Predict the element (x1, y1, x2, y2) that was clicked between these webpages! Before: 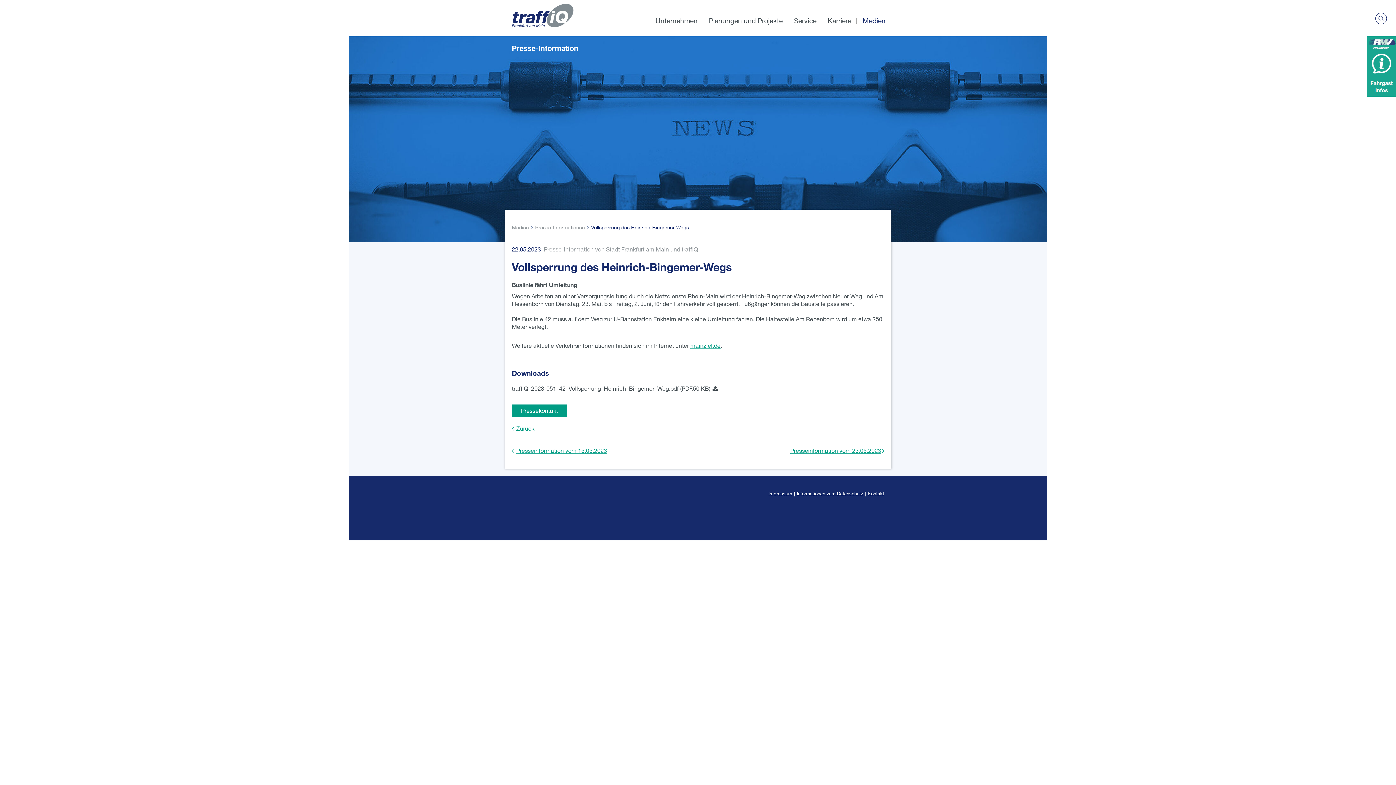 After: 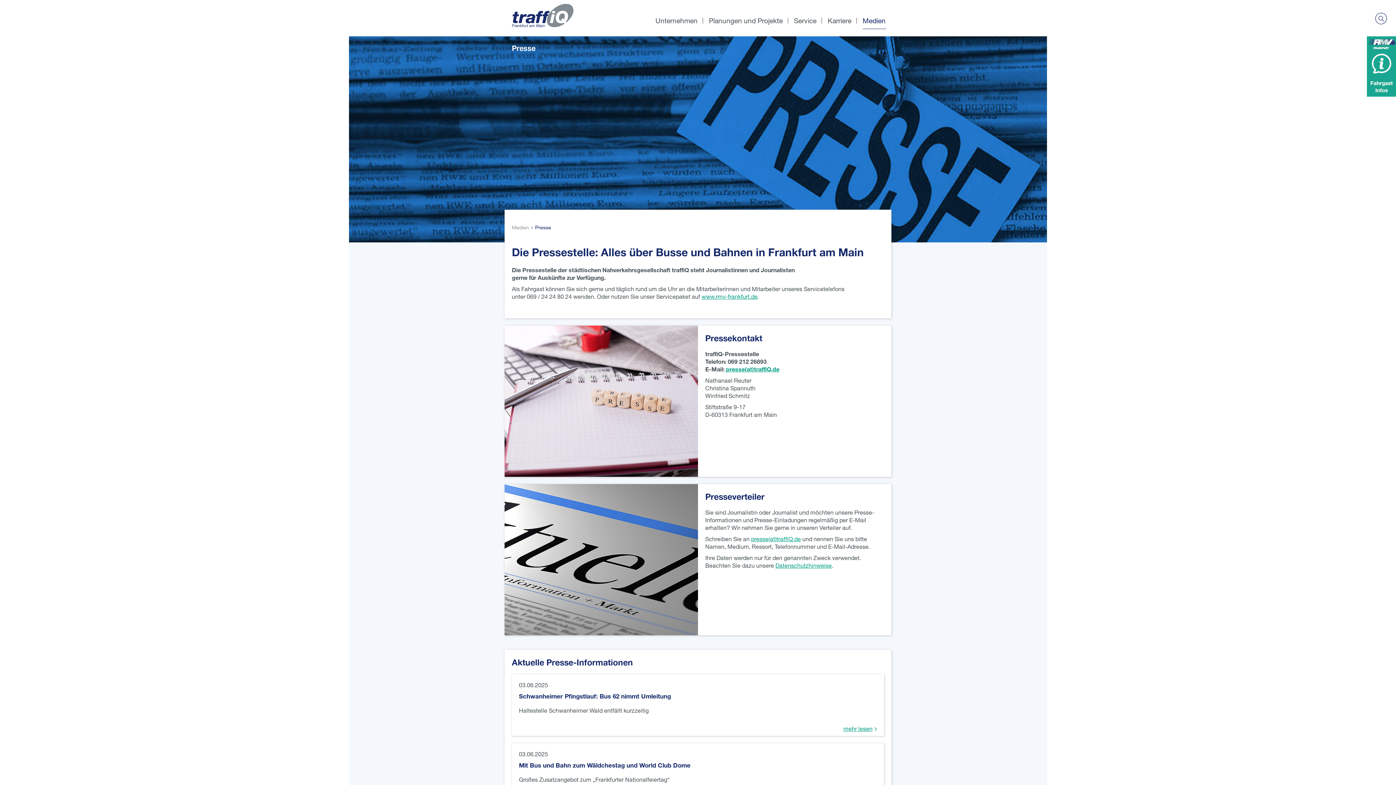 Action: bbox: (857, 12, 891, 28) label: Medien